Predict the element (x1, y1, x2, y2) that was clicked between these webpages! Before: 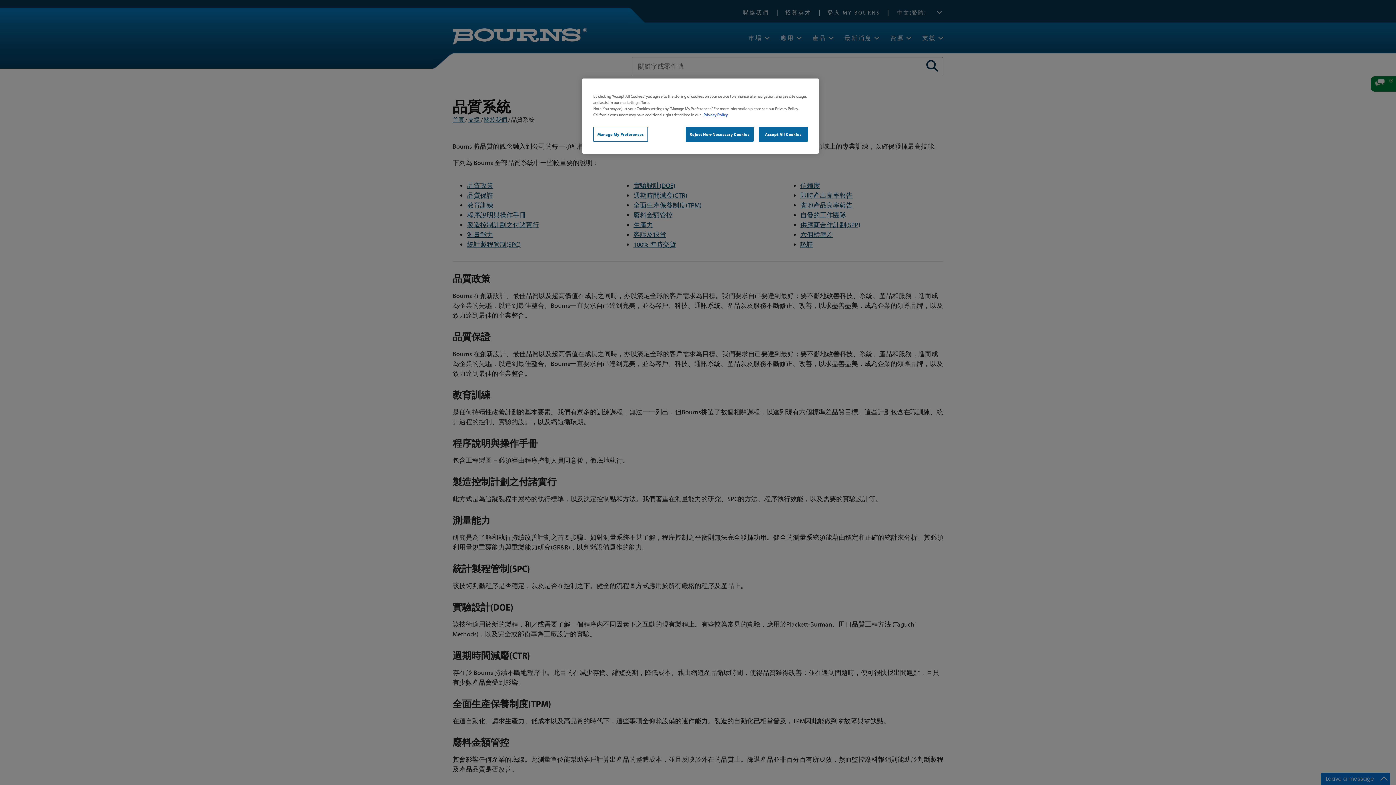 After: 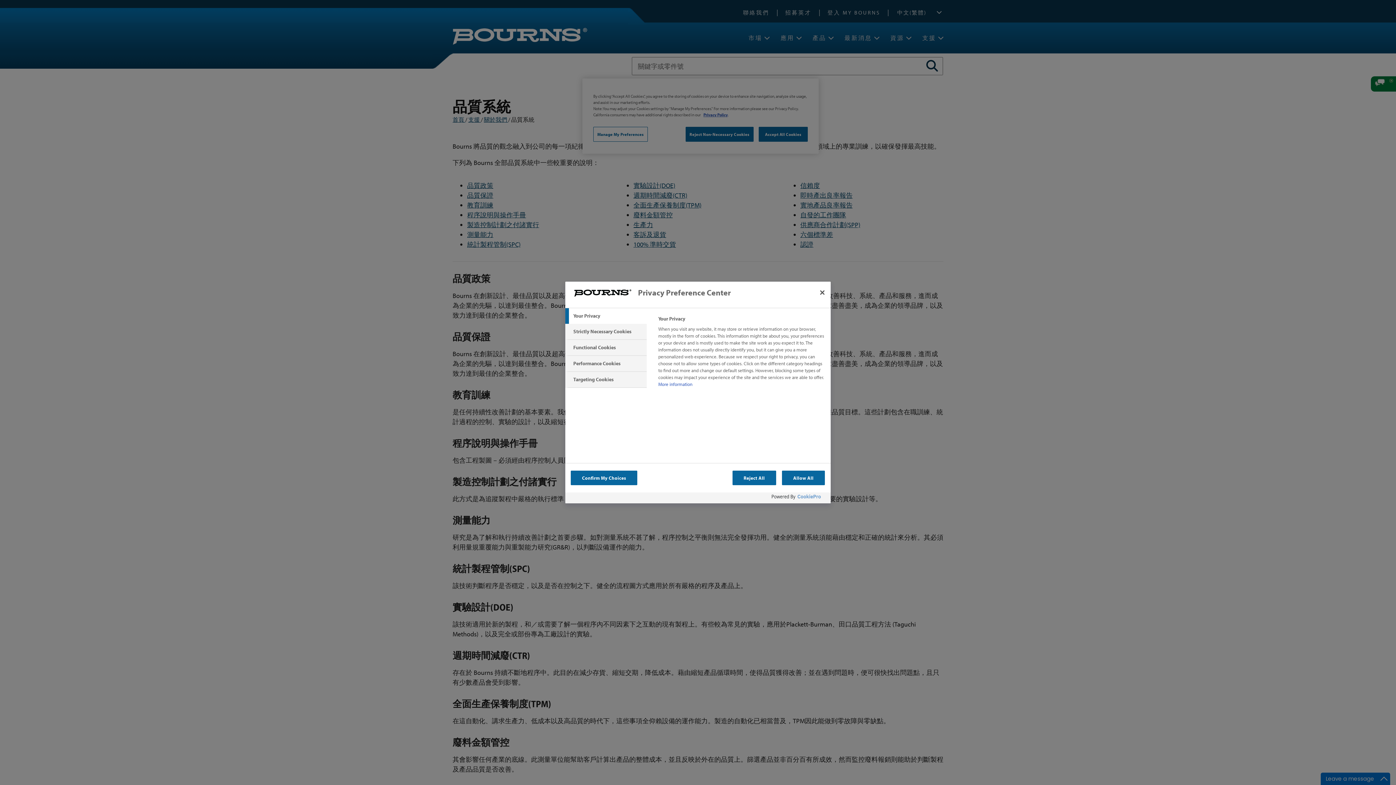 Action: label: Manage My Preferences bbox: (593, 126, 647, 141)